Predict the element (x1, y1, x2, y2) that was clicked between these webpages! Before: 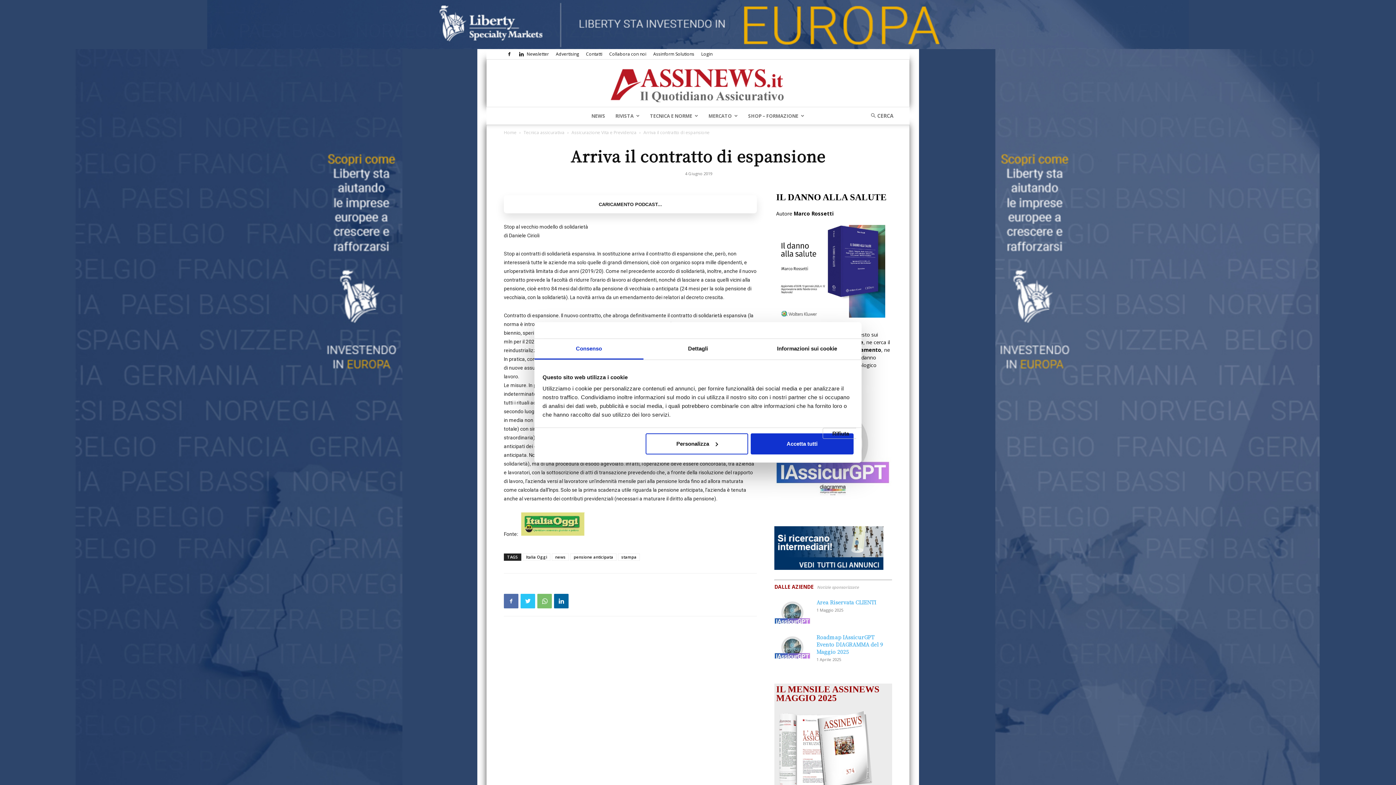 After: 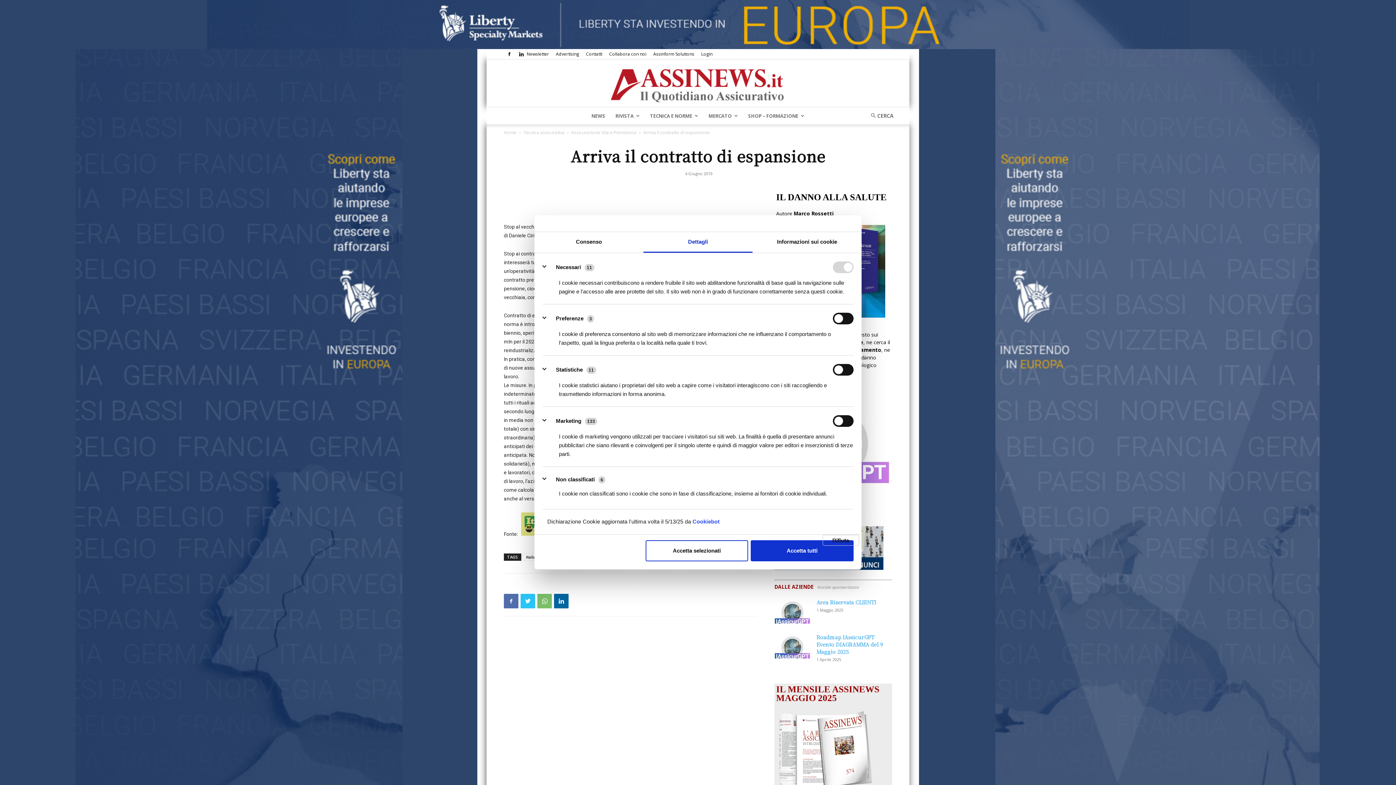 Action: label: Dettagli bbox: (643, 339, 752, 359)